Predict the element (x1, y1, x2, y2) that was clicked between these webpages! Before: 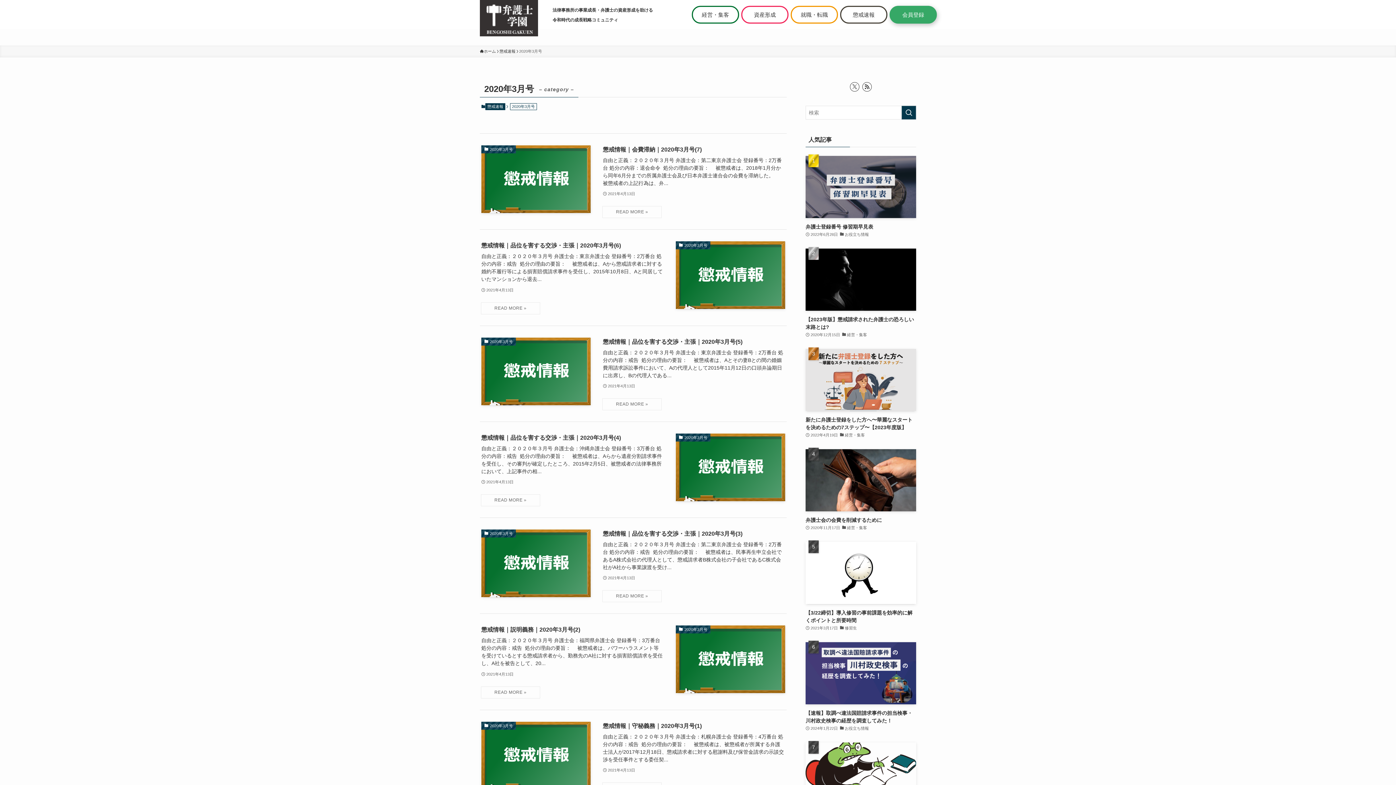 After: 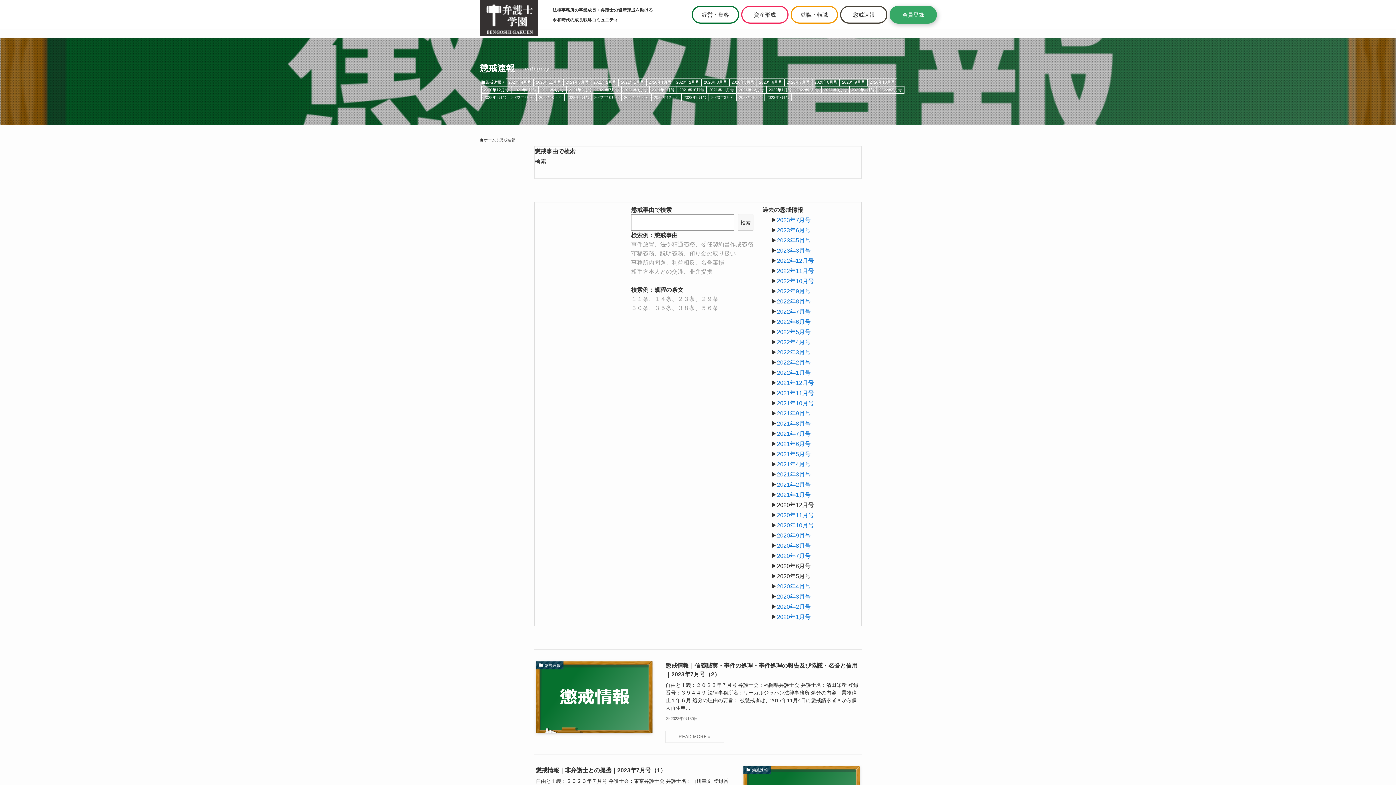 Action: bbox: (499, 48, 515, 54) label: 懲戒速報